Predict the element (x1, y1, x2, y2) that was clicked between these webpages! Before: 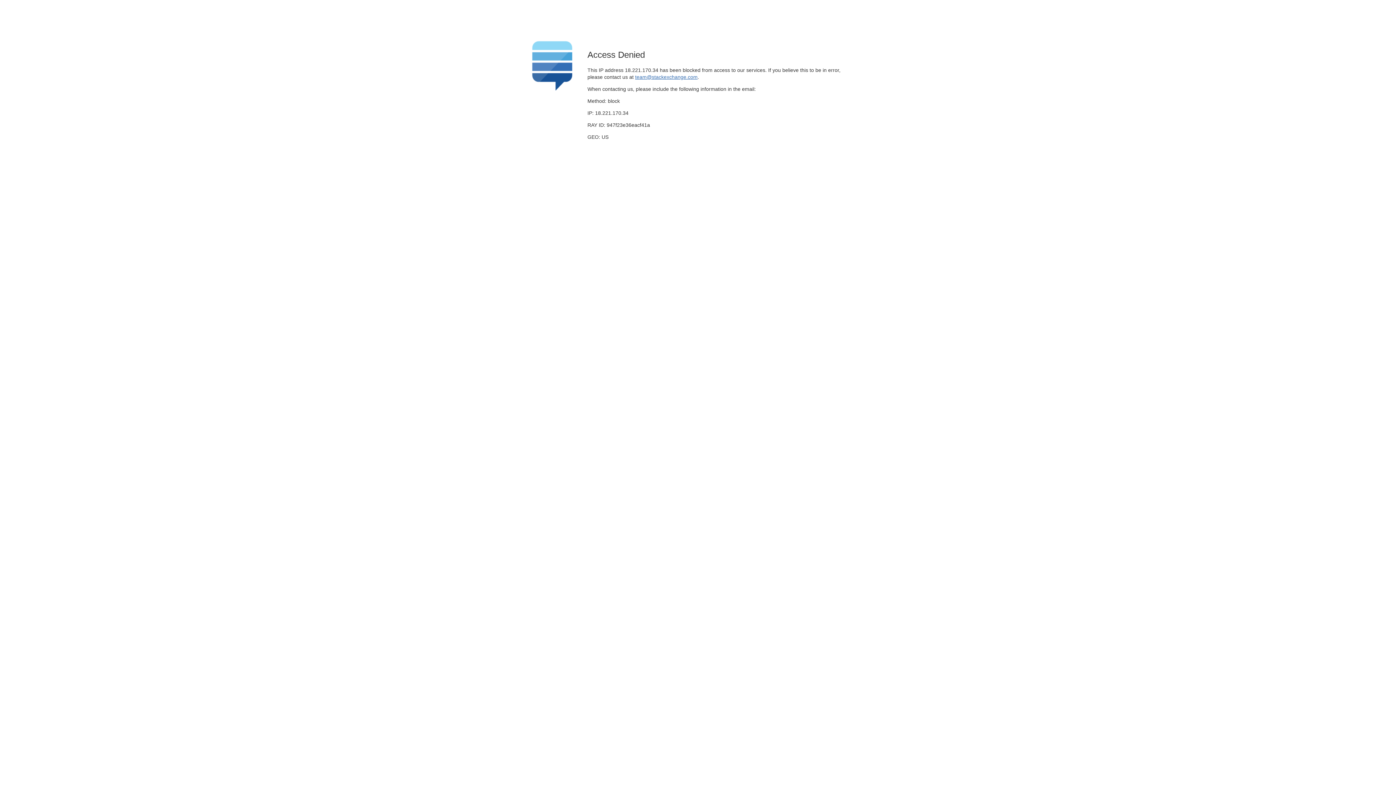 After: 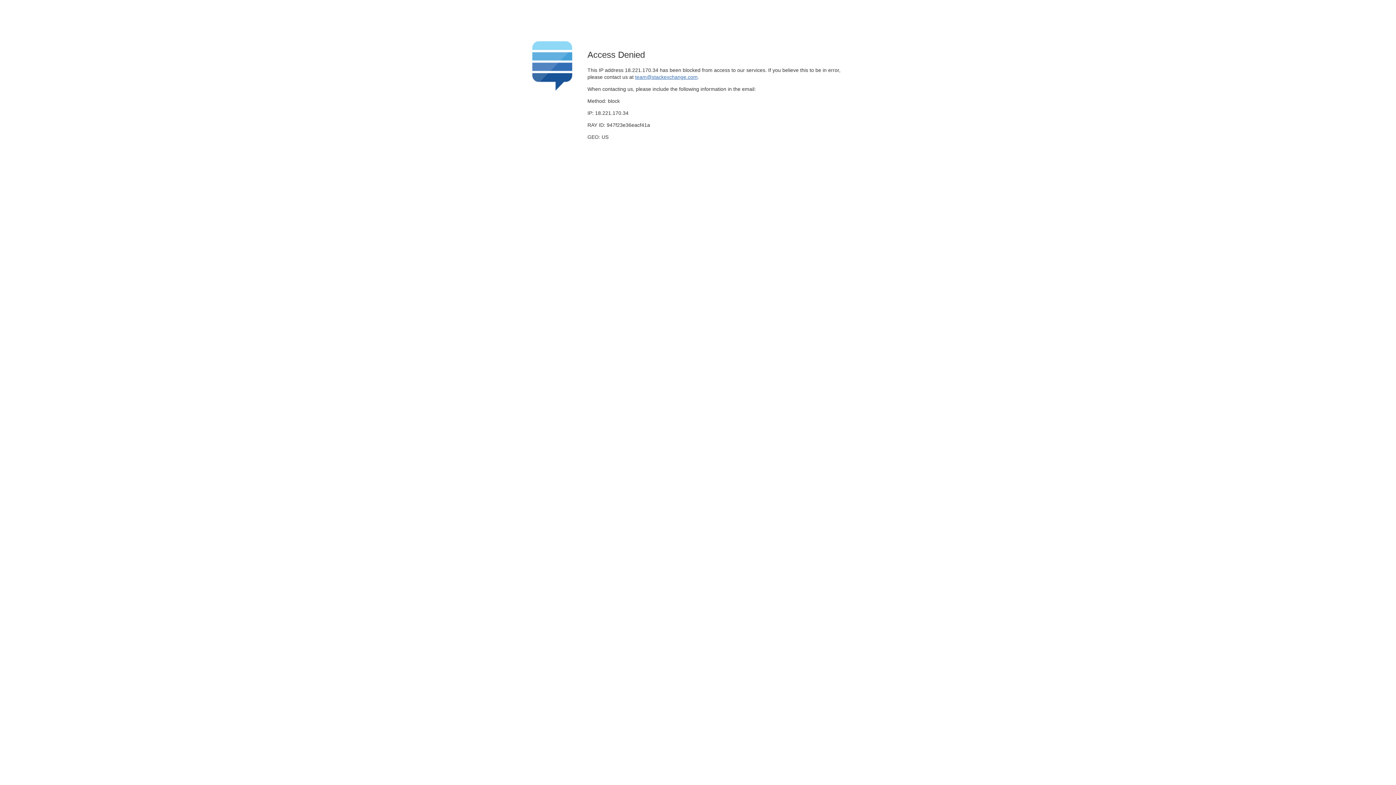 Action: label: team@stackexchange.com bbox: (635, 74, 697, 79)